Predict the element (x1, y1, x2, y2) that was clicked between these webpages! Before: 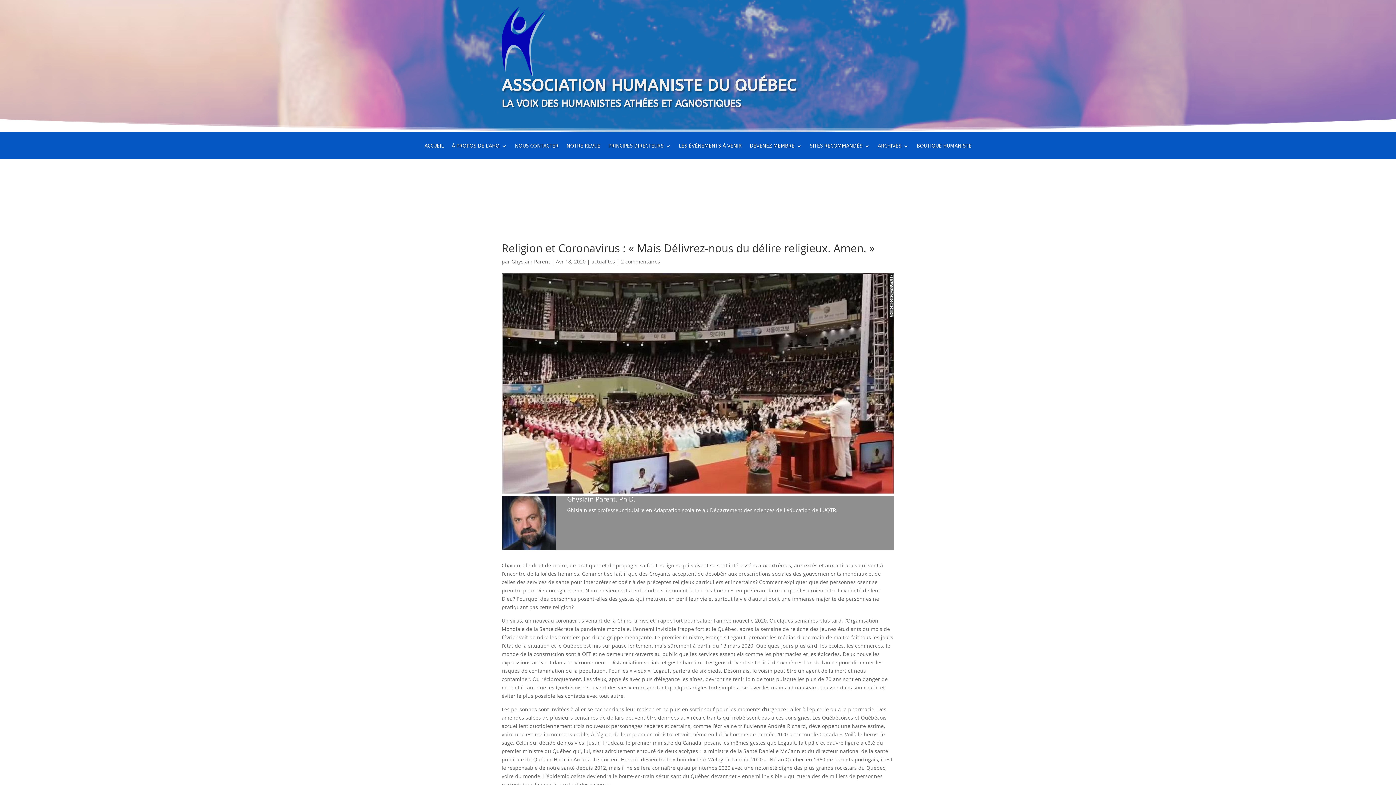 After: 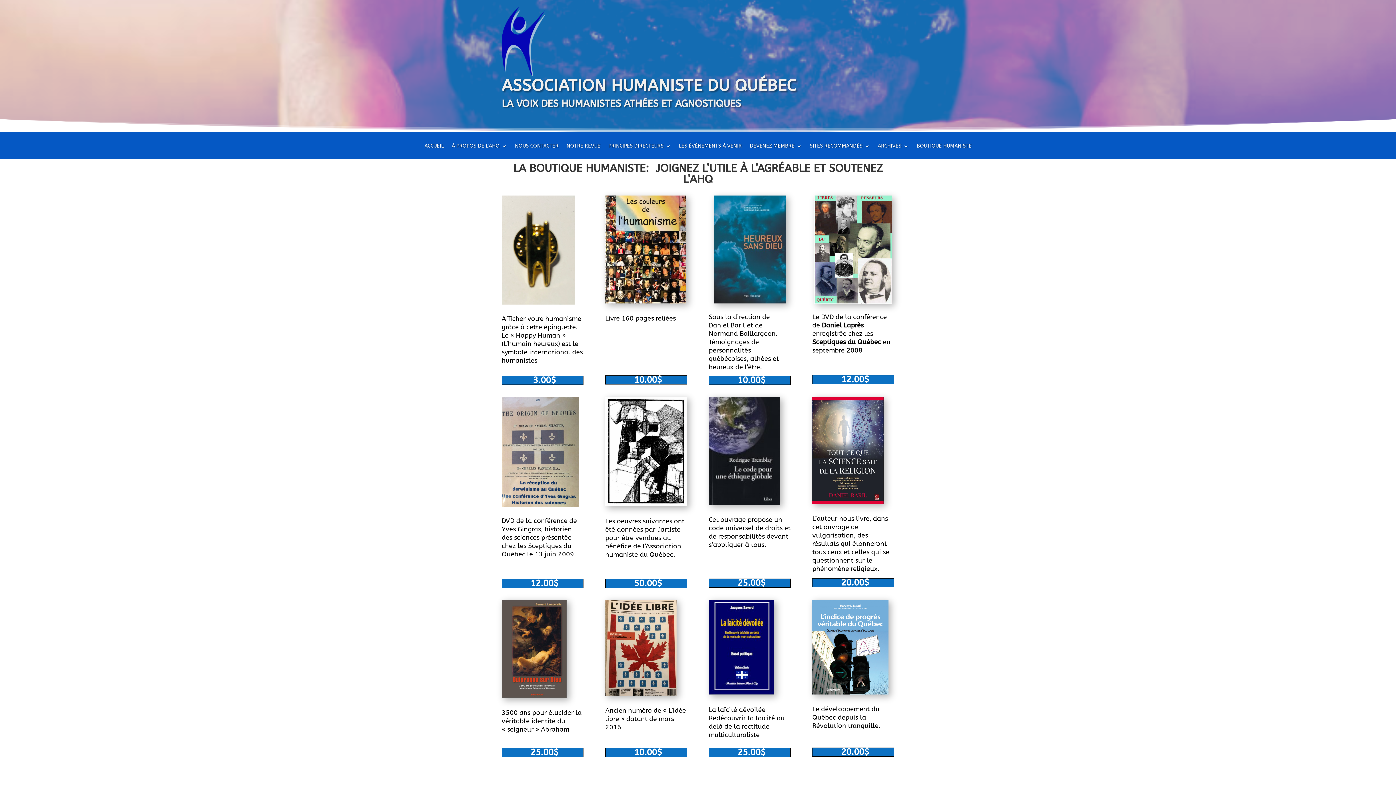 Action: label: BOUTIQUE HUMANISTE bbox: (916, 143, 971, 159)